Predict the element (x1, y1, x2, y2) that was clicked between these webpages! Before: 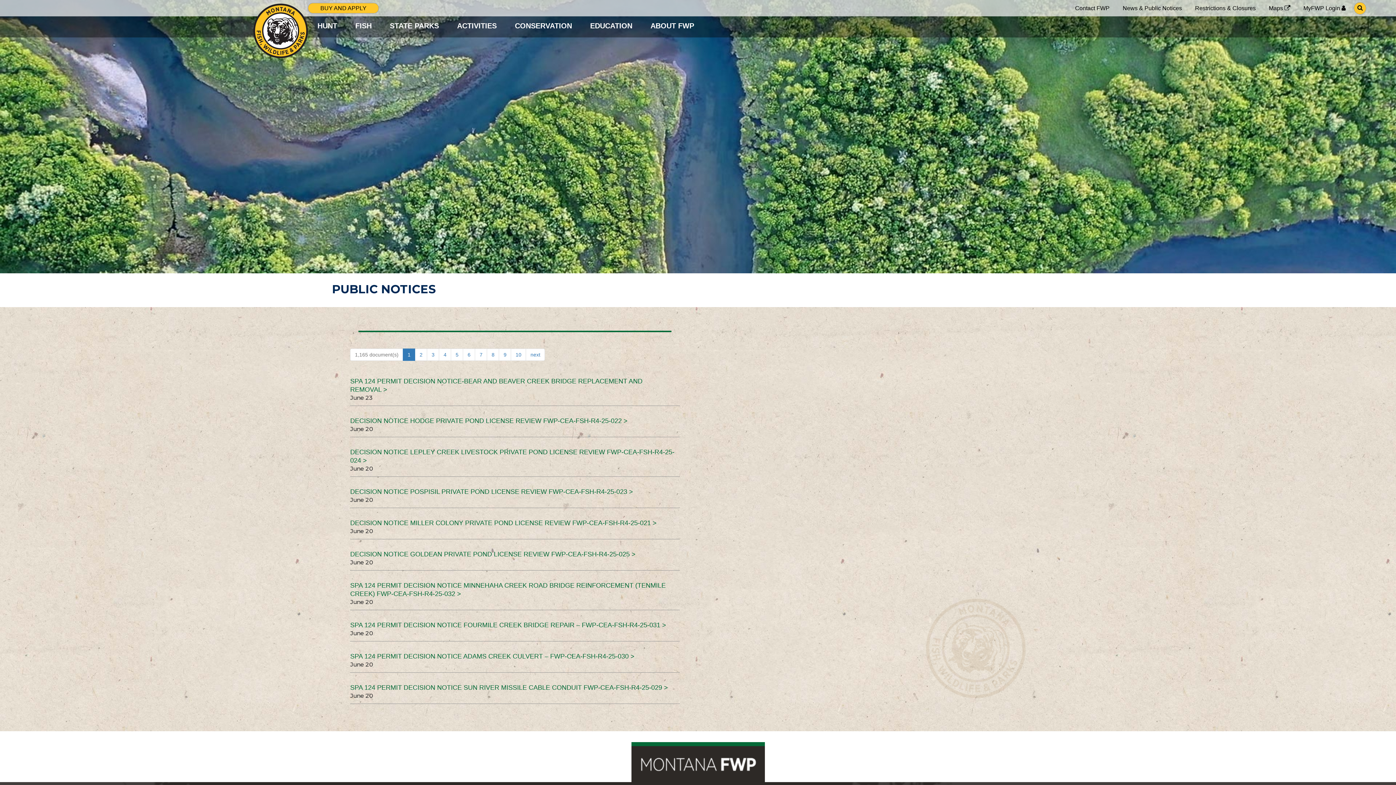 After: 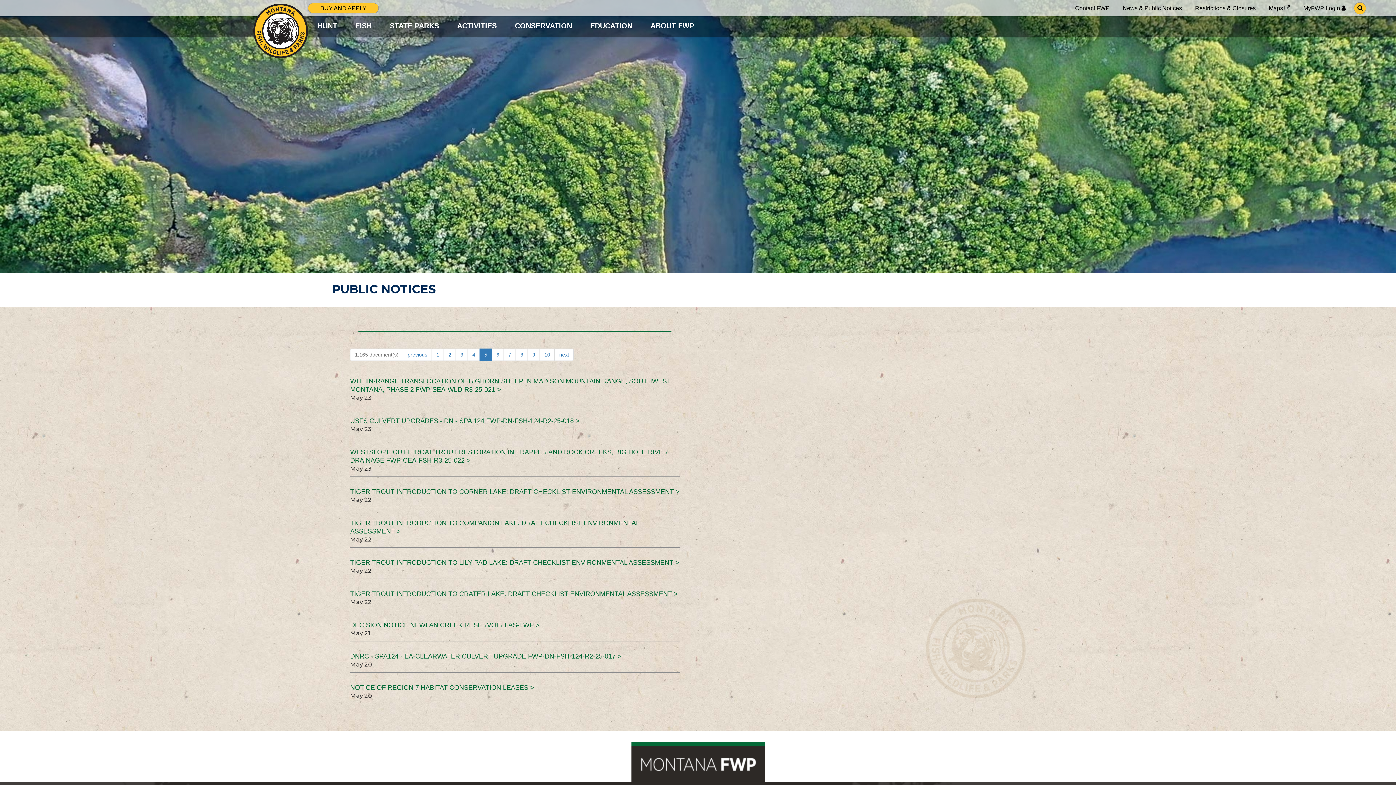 Action: bbox: (451, 348, 463, 361) label: 5